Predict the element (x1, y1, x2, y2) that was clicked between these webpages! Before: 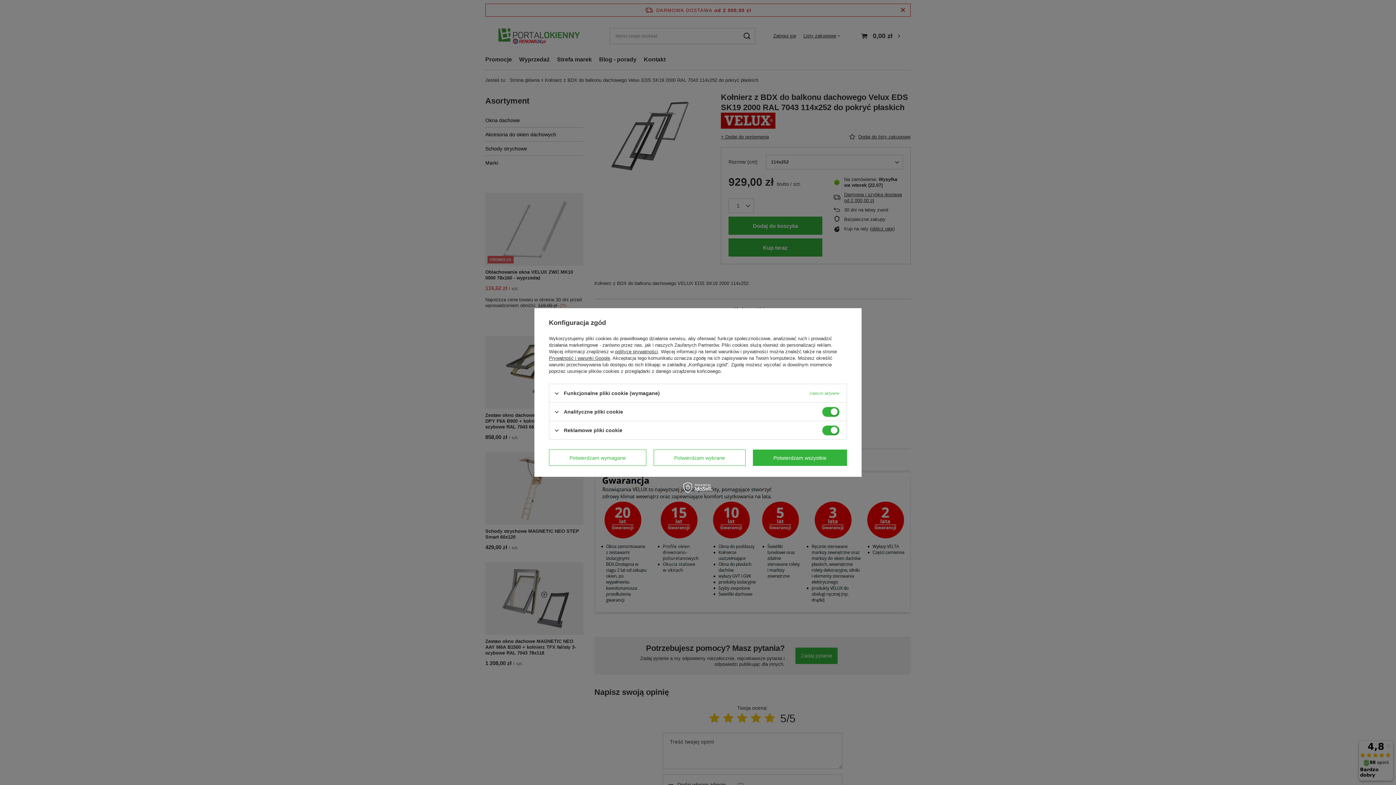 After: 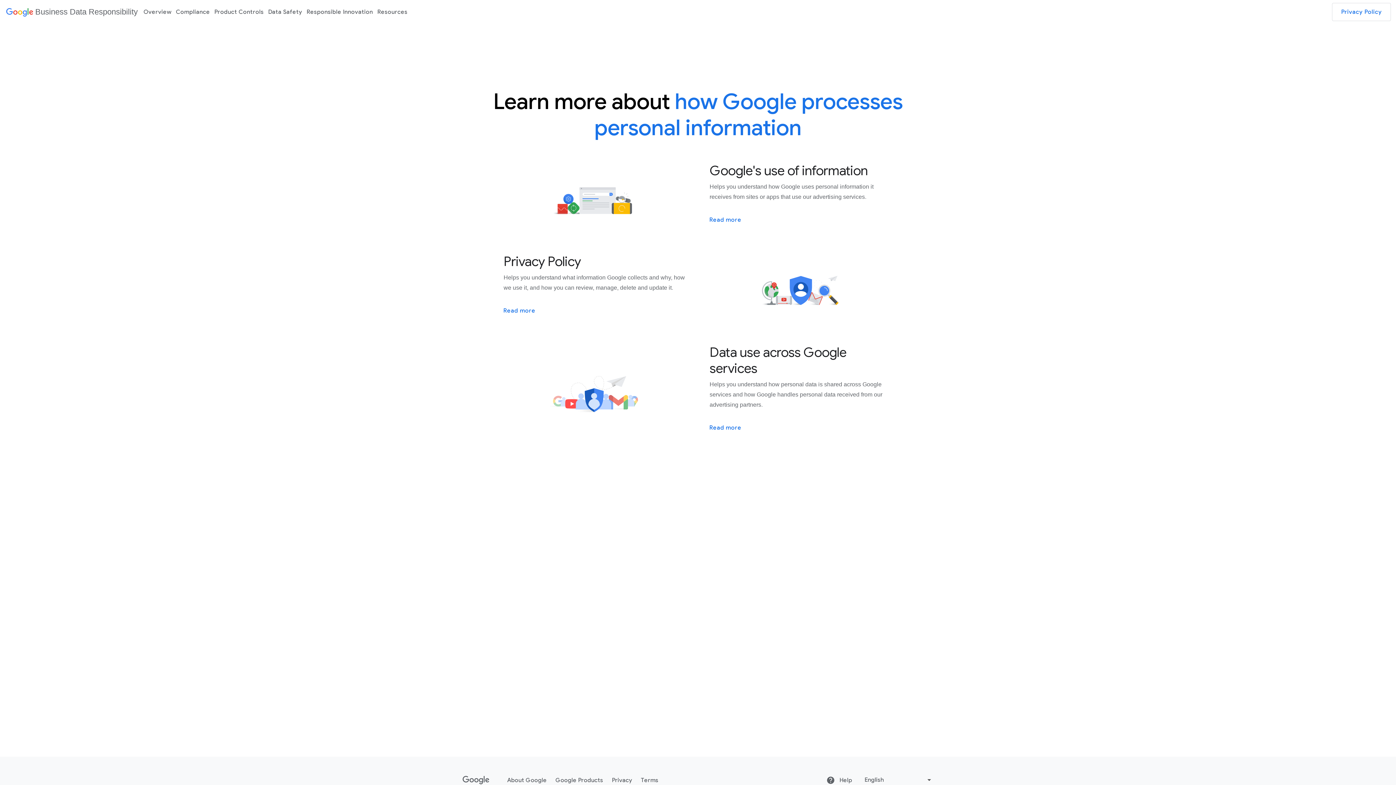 Action: bbox: (549, 355, 610, 361) label: Prywatność i warunki Google